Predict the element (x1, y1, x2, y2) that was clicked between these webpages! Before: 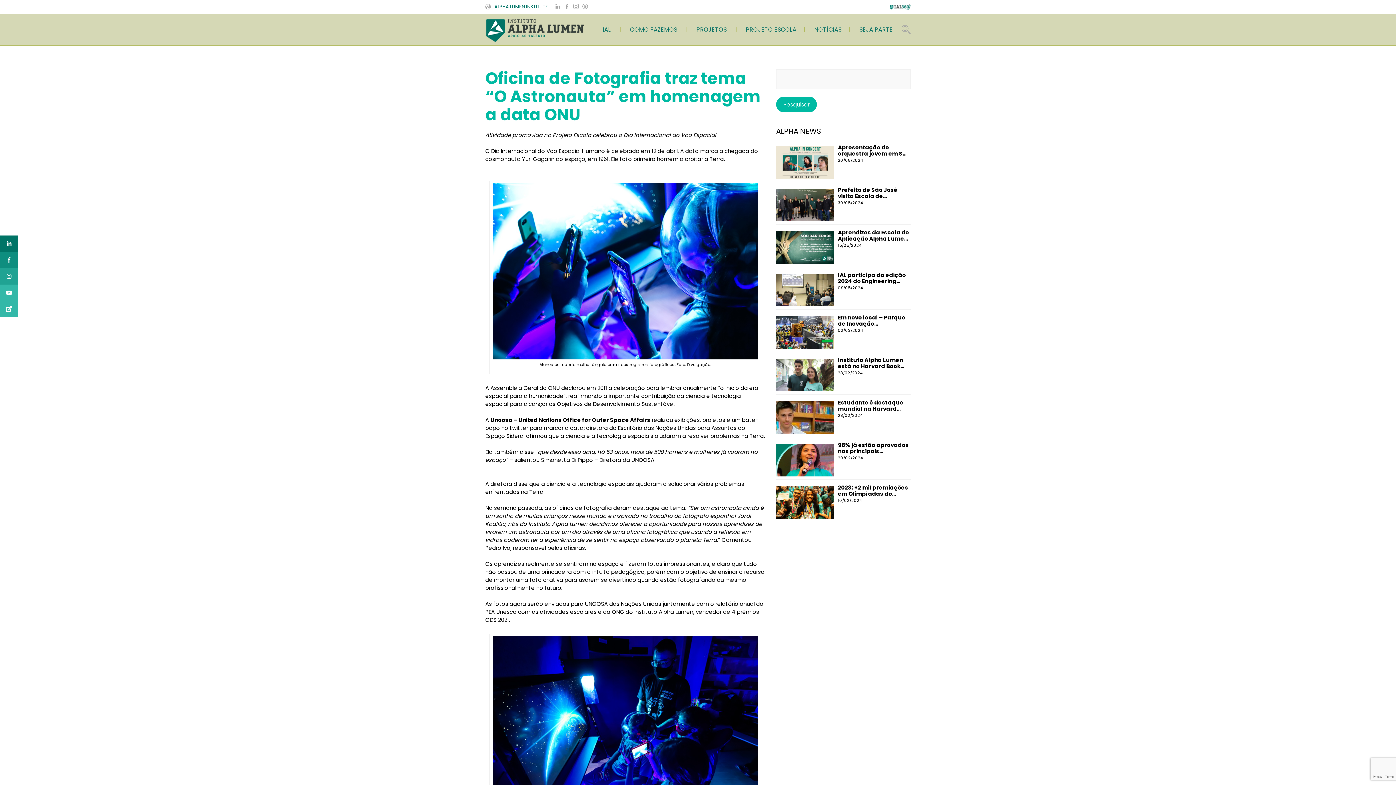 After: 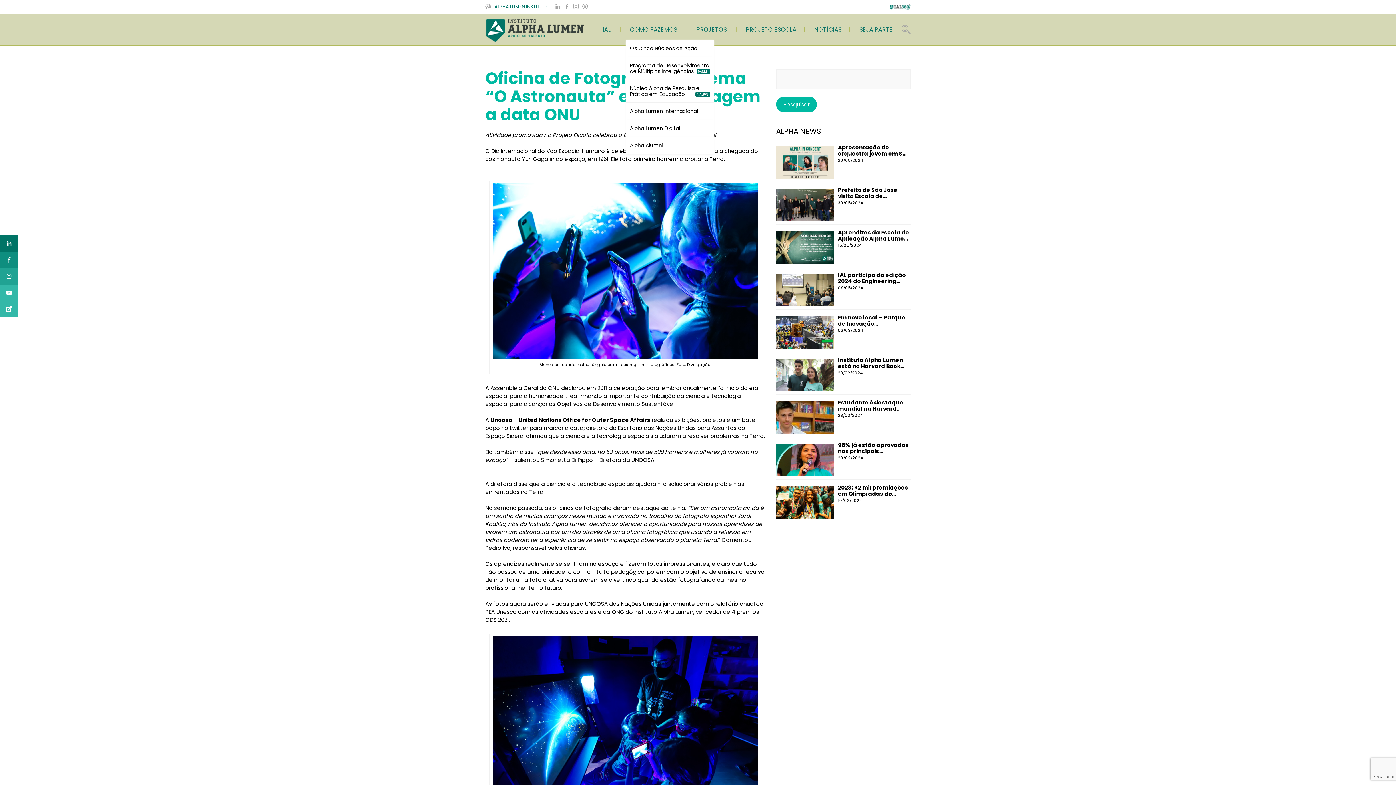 Action: label: COMO FAZEMOS bbox: (630, 25, 677, 33)